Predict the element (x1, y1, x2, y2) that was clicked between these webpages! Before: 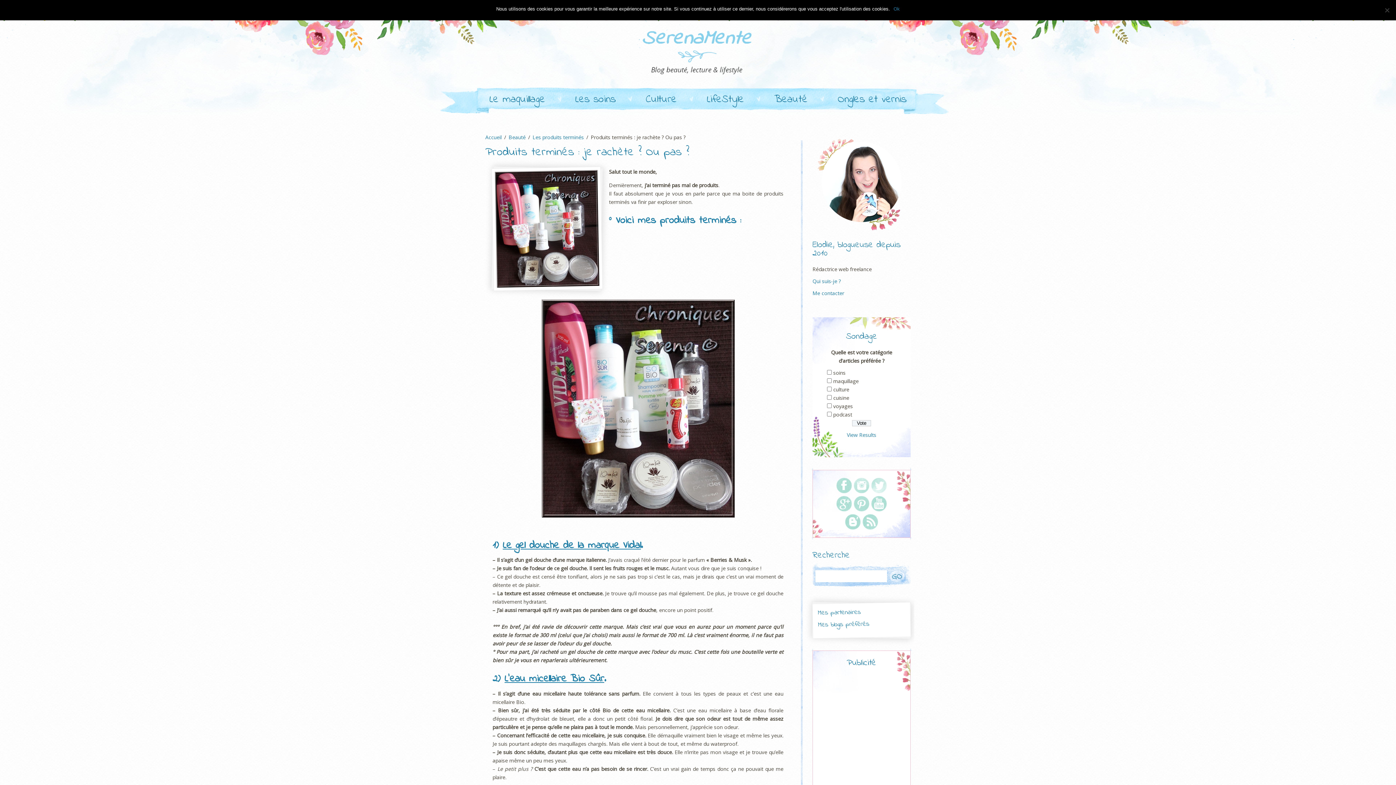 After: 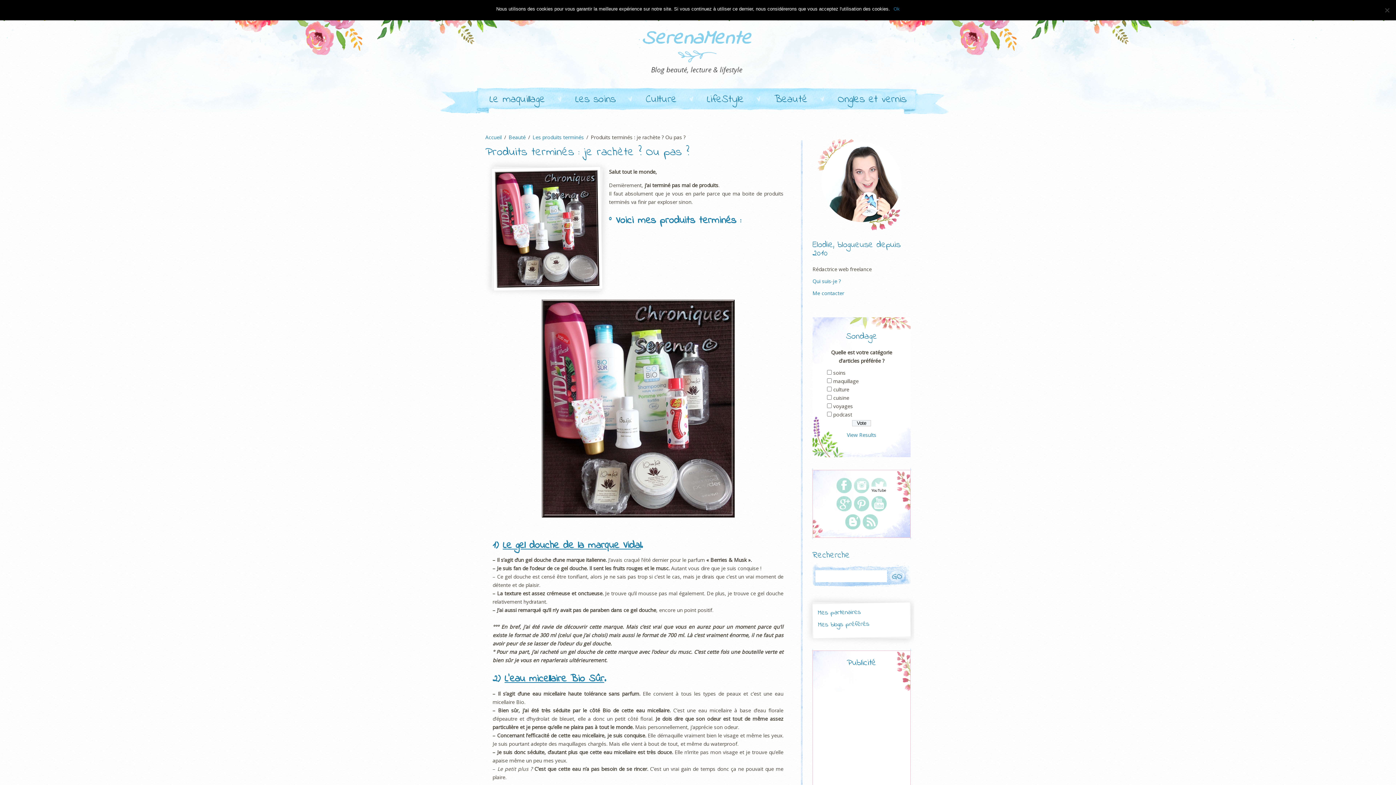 Action: bbox: (871, 496, 887, 514)